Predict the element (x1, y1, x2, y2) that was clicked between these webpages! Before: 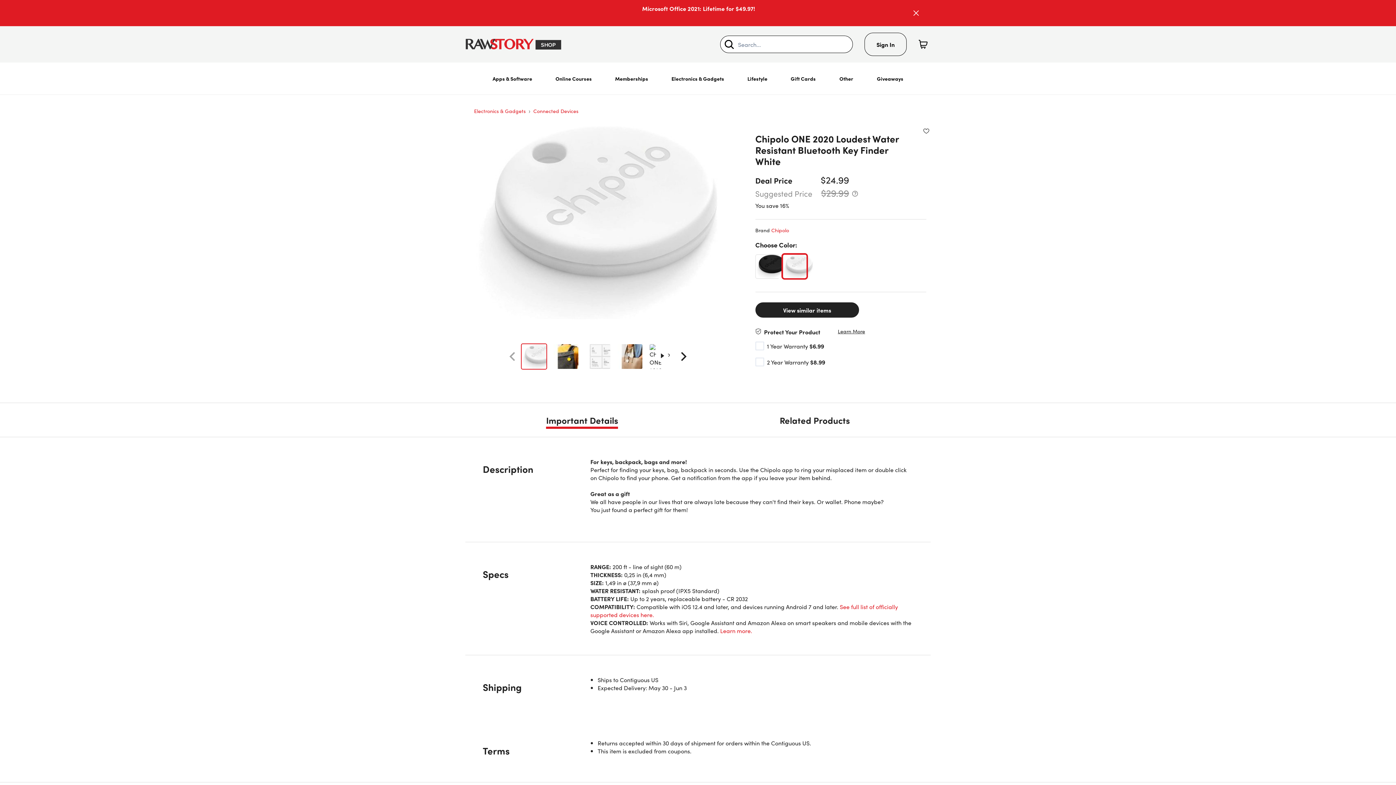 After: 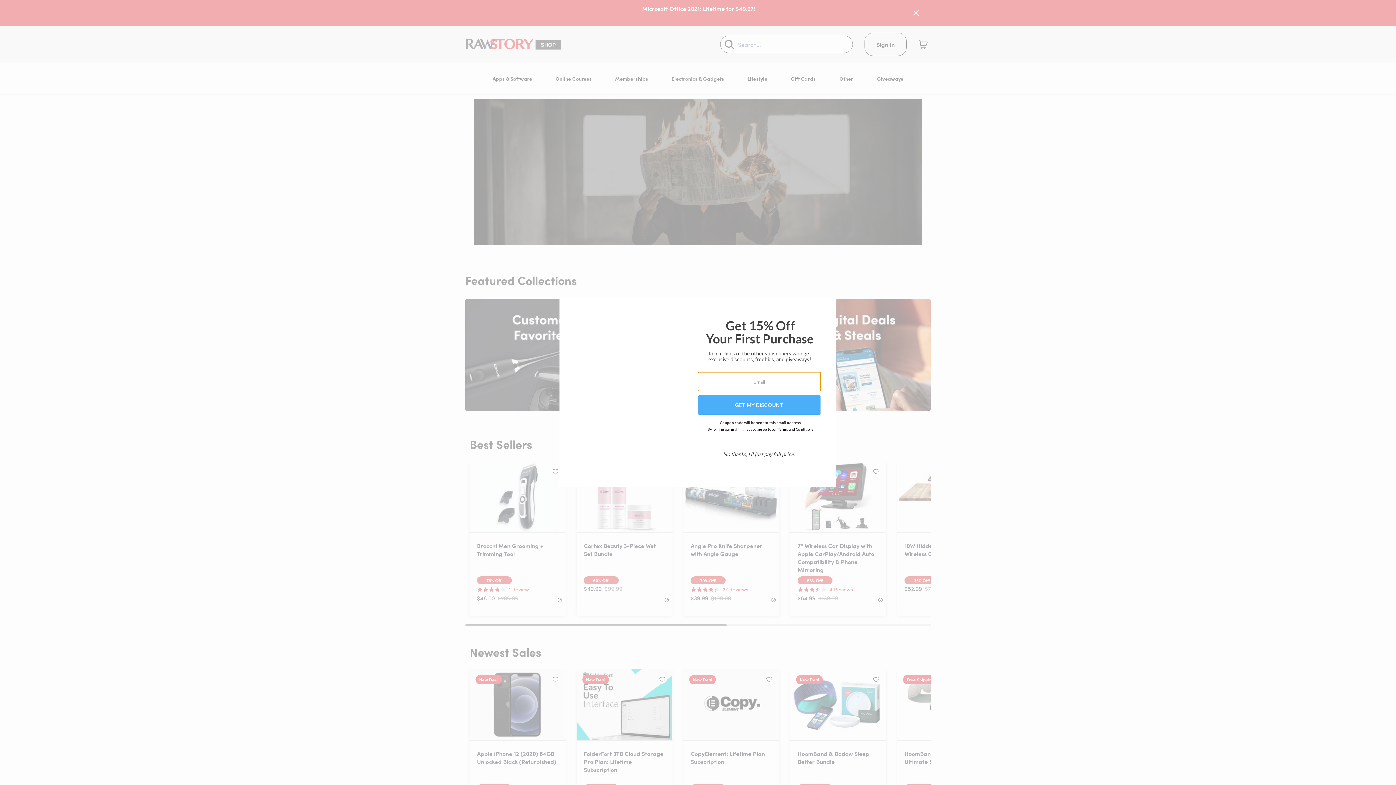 Action: bbox: (465, 37, 561, 51)